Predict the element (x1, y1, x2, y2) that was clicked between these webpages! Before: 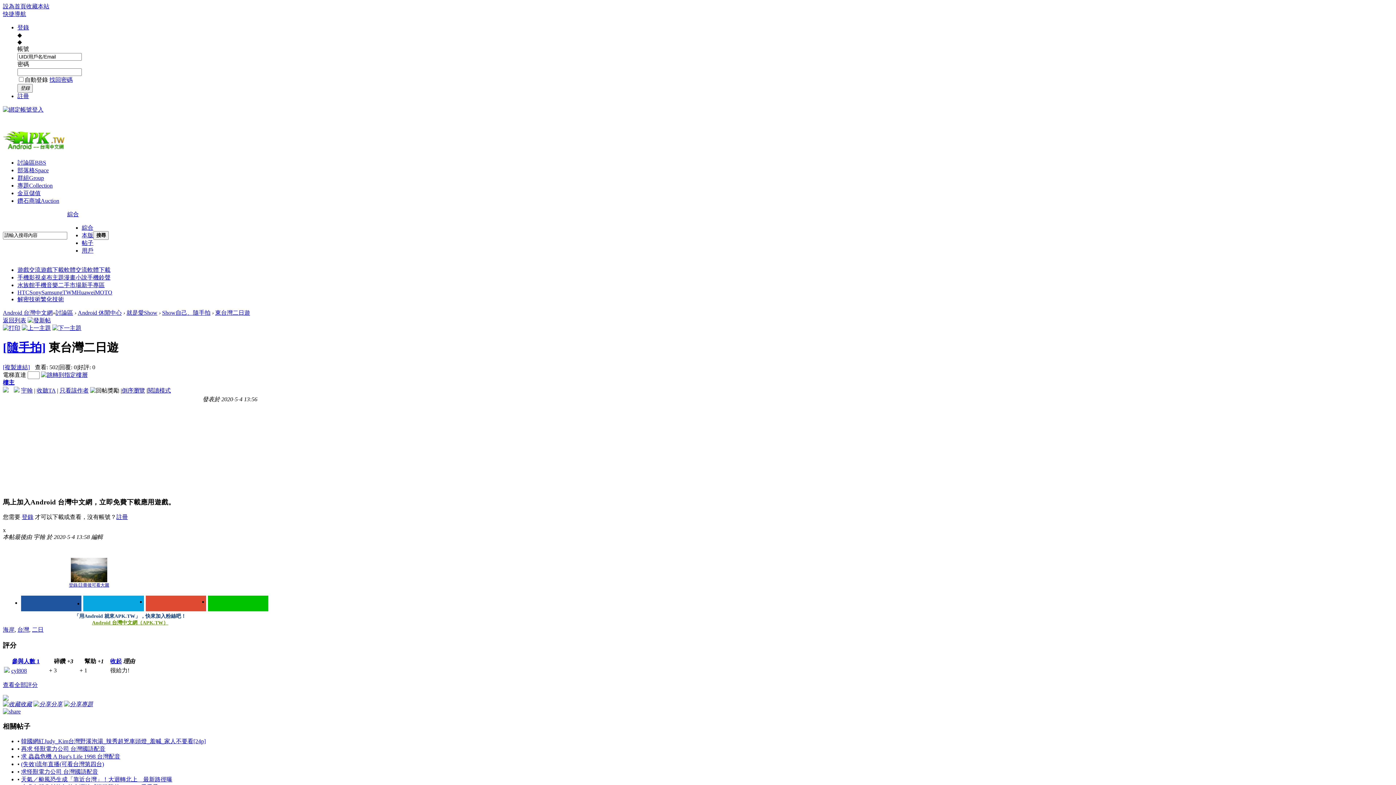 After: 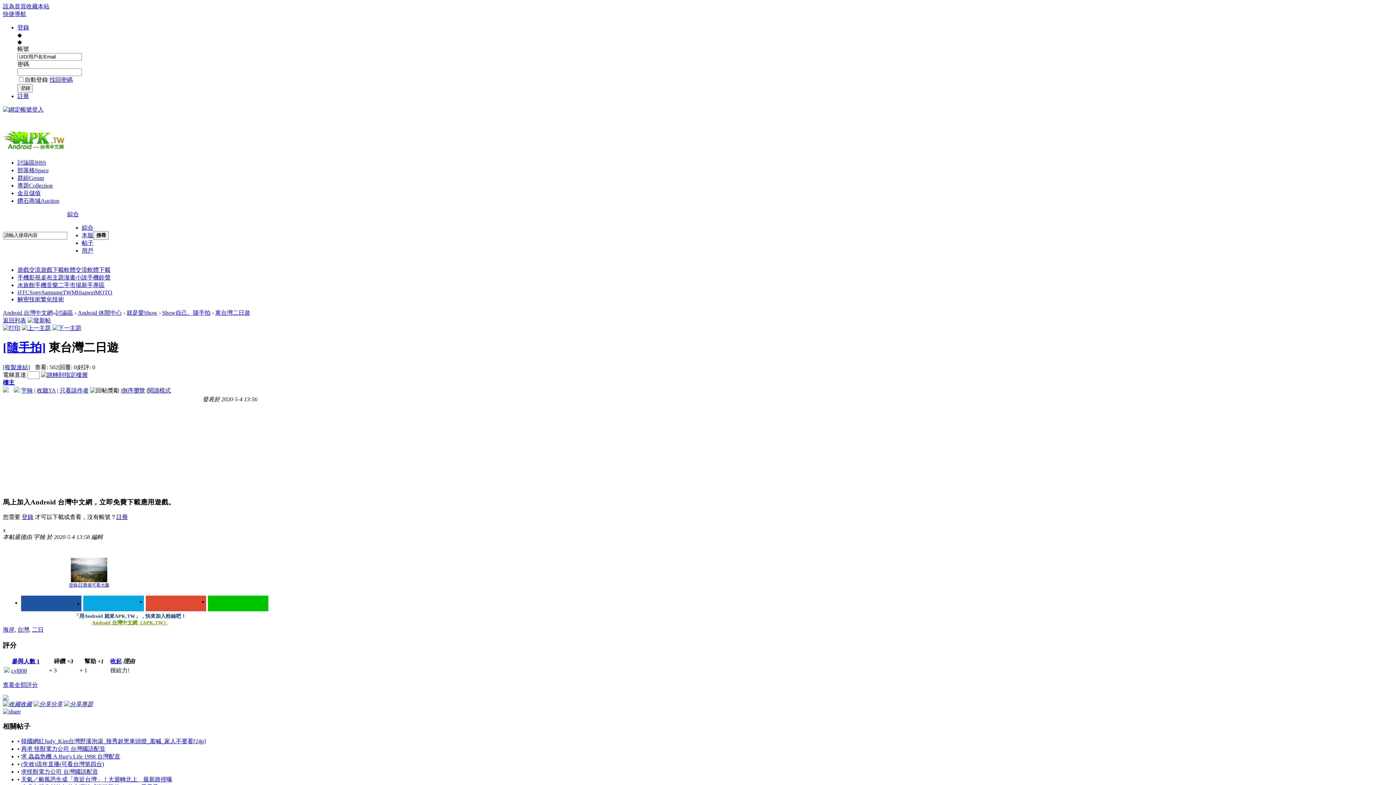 Action: label: 綜合 bbox: (67, 211, 78, 217)